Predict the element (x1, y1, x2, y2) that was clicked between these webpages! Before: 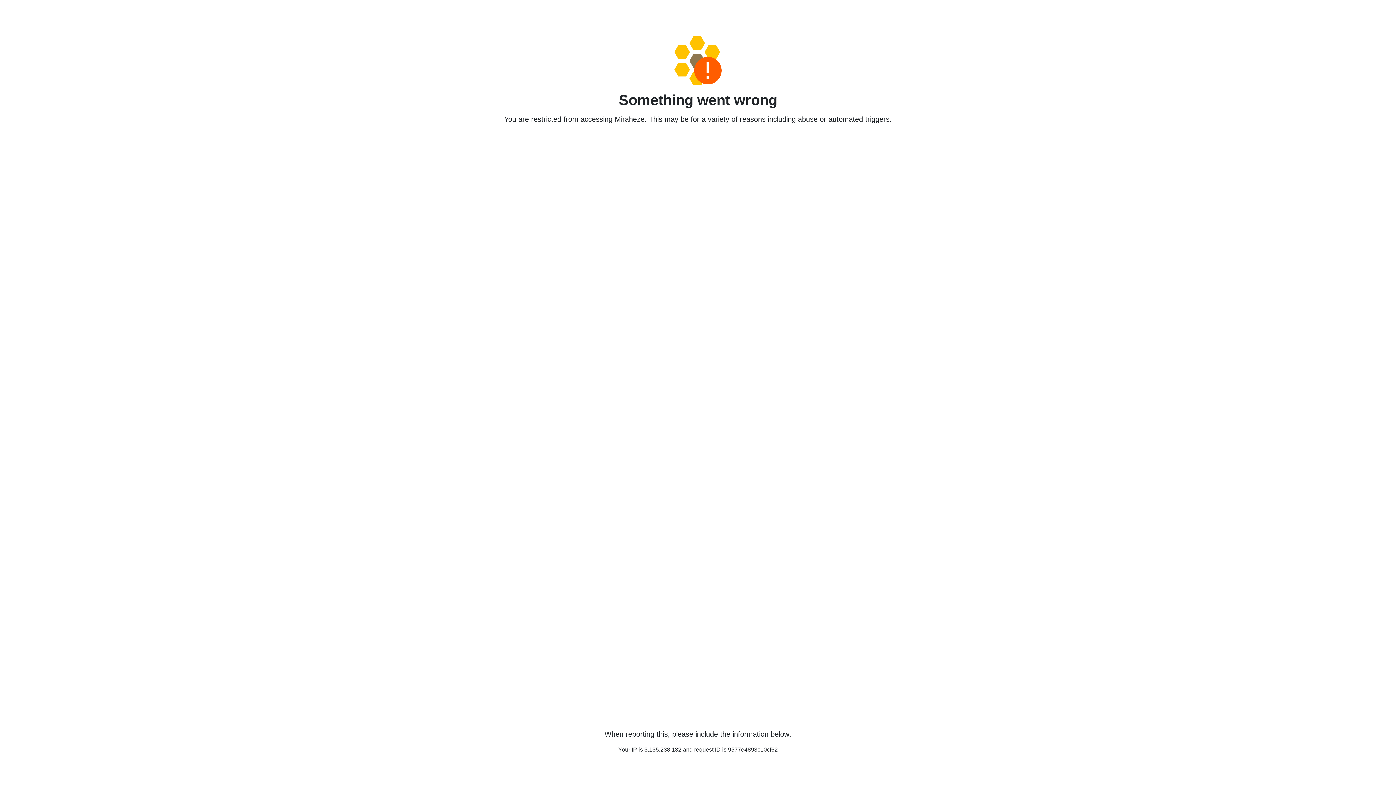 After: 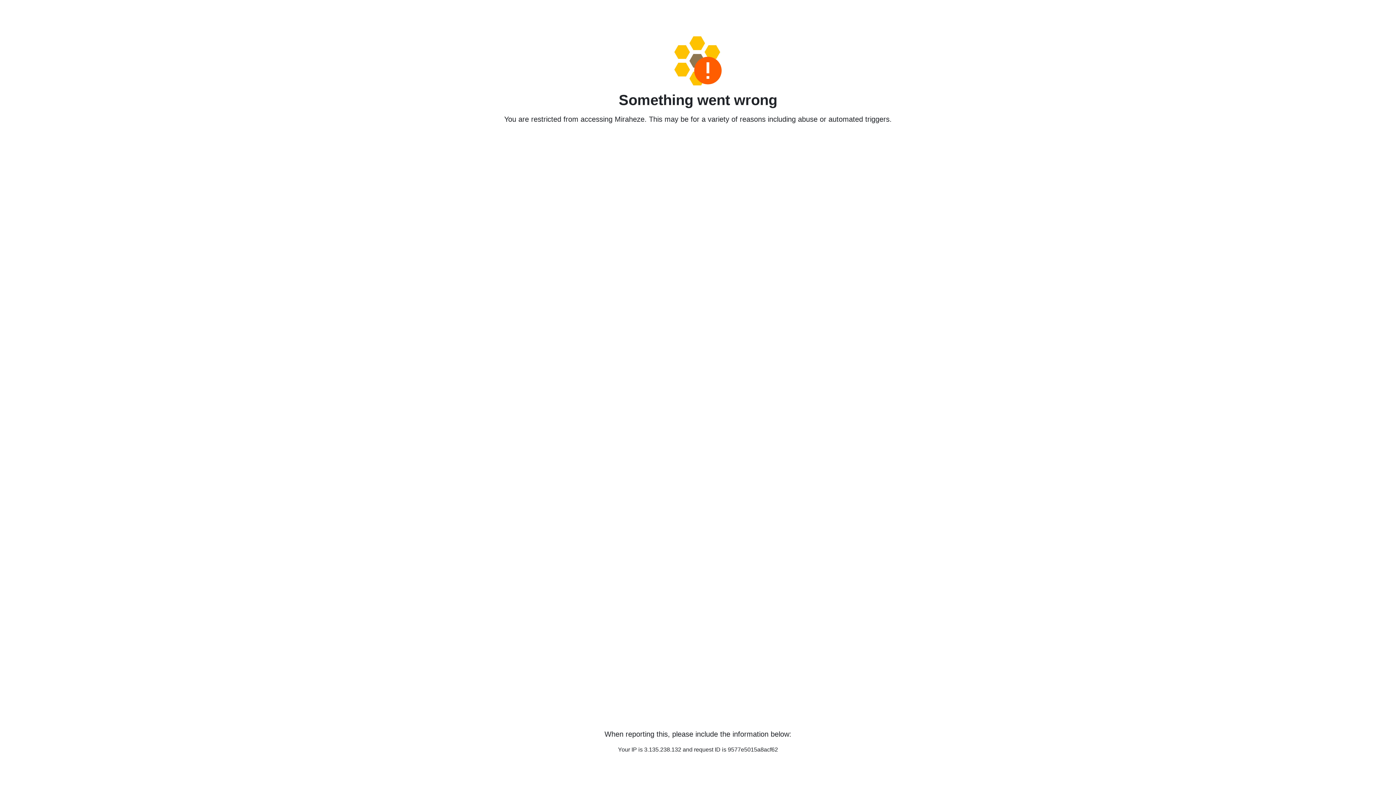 Action: bbox: (458, 36, 938, 85)